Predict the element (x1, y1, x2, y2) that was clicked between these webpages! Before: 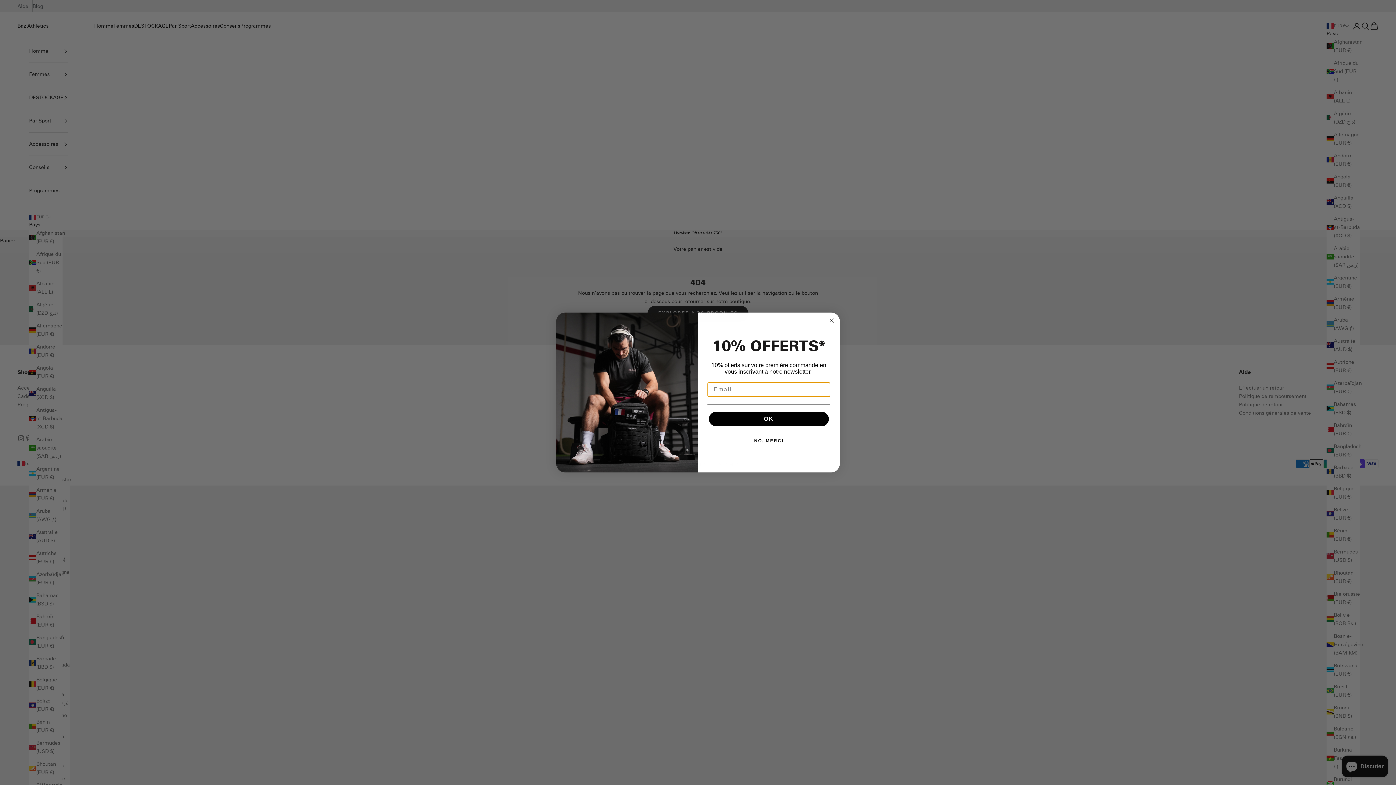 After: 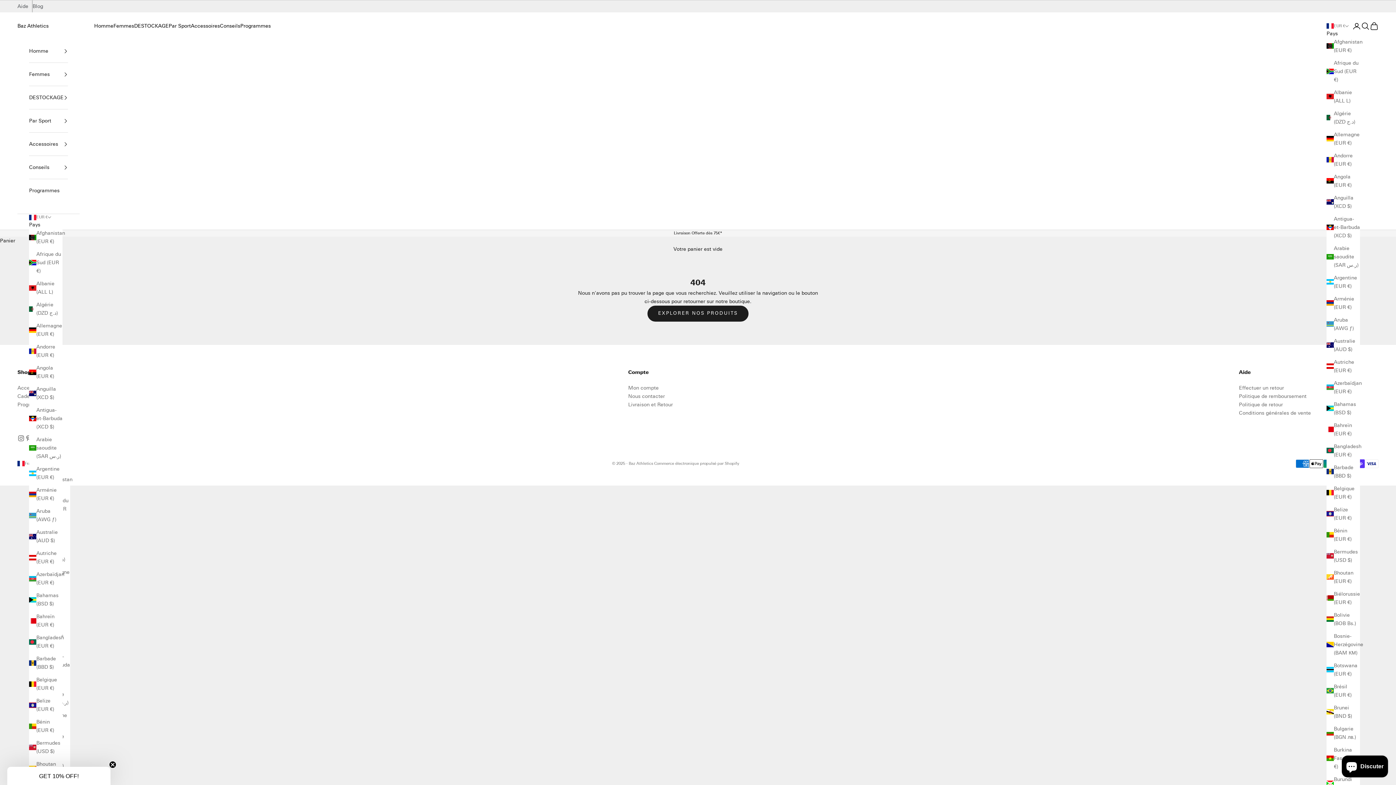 Action: bbox: (707, 433, 830, 448) label: NO, MERCI